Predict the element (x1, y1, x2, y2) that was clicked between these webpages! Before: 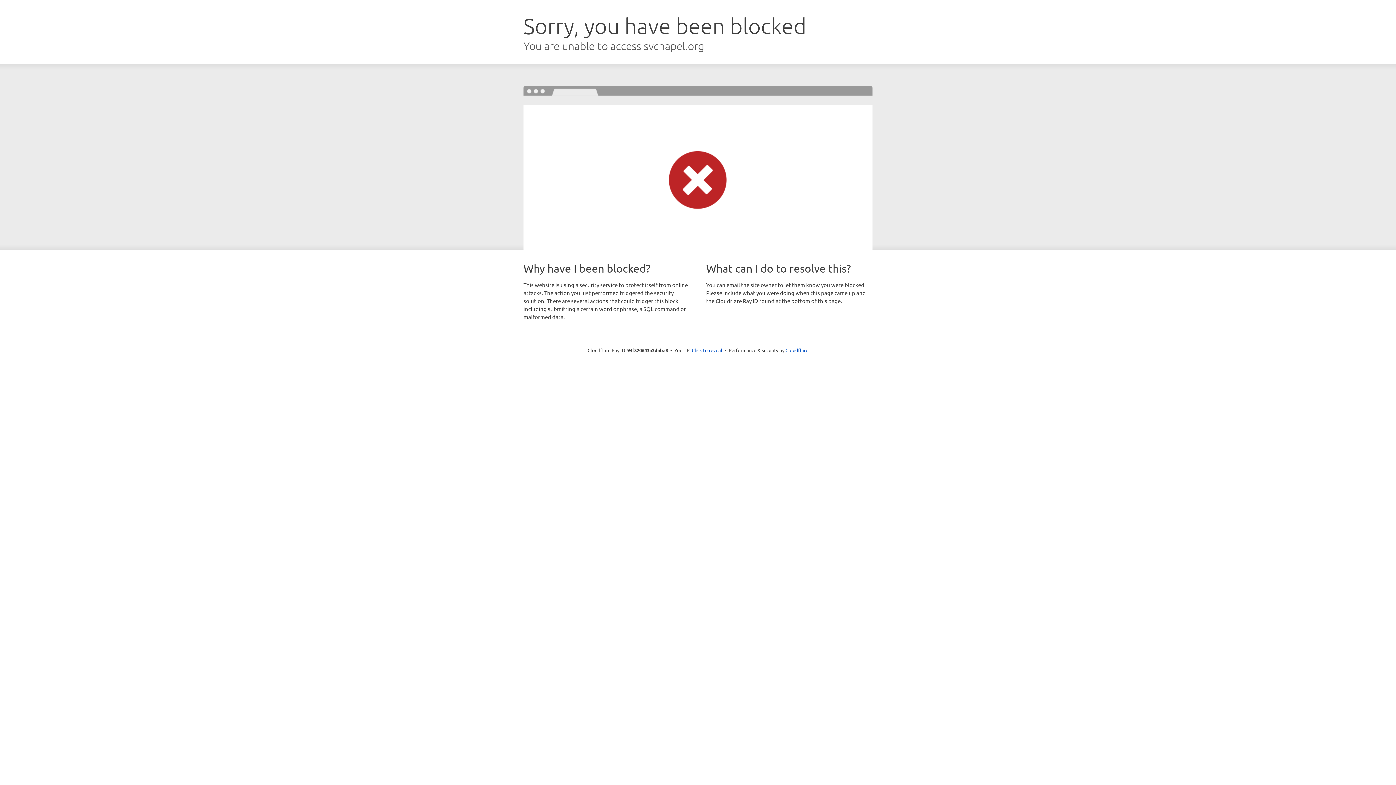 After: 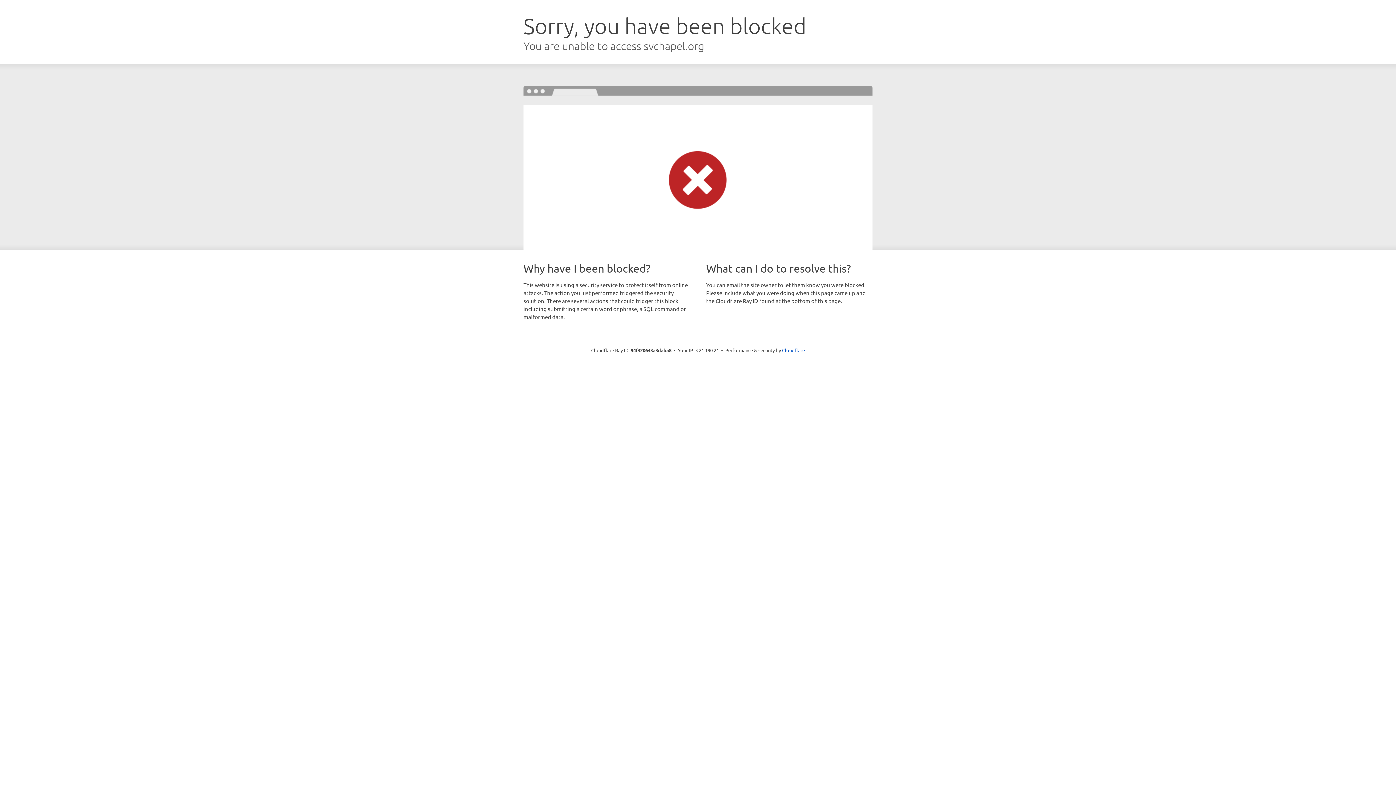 Action: label: Click to reveal bbox: (692, 346, 722, 353)